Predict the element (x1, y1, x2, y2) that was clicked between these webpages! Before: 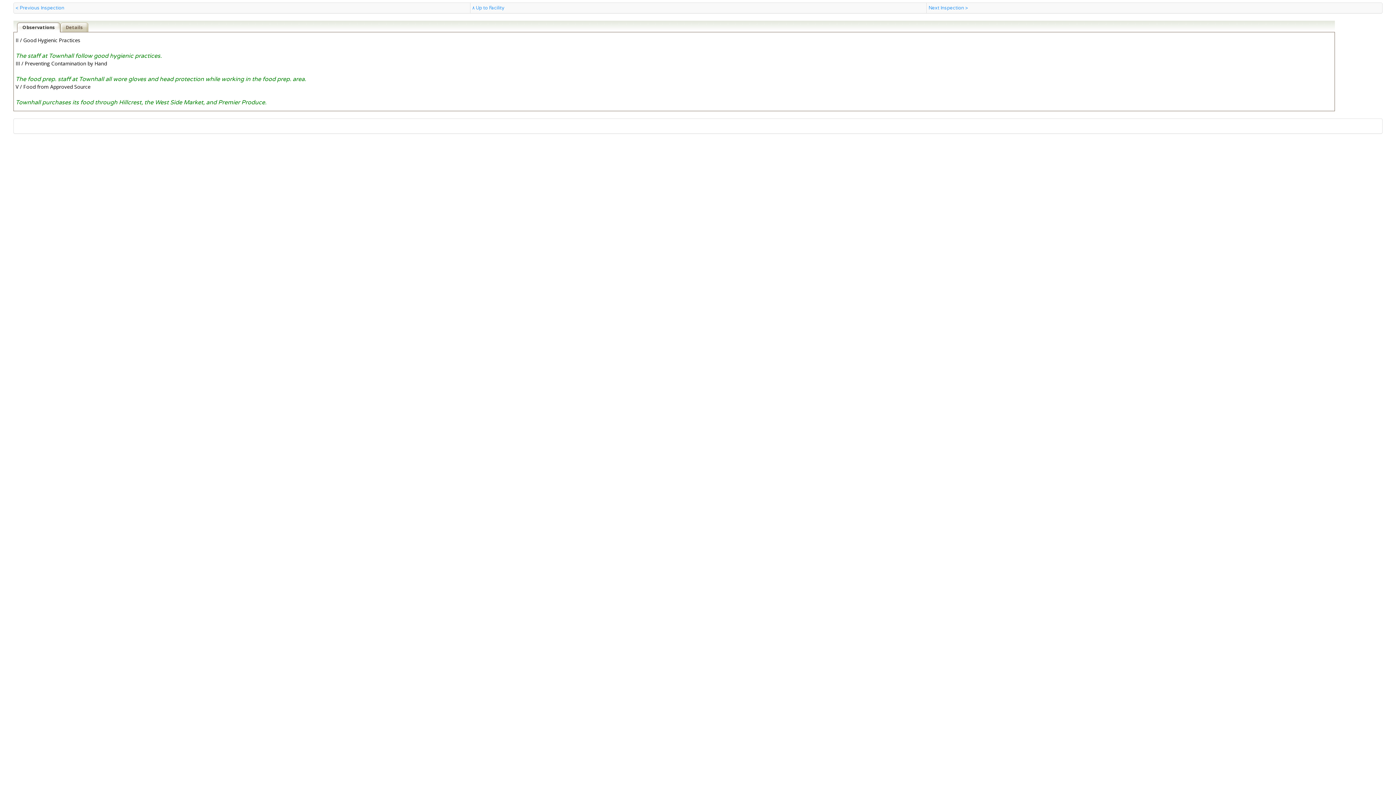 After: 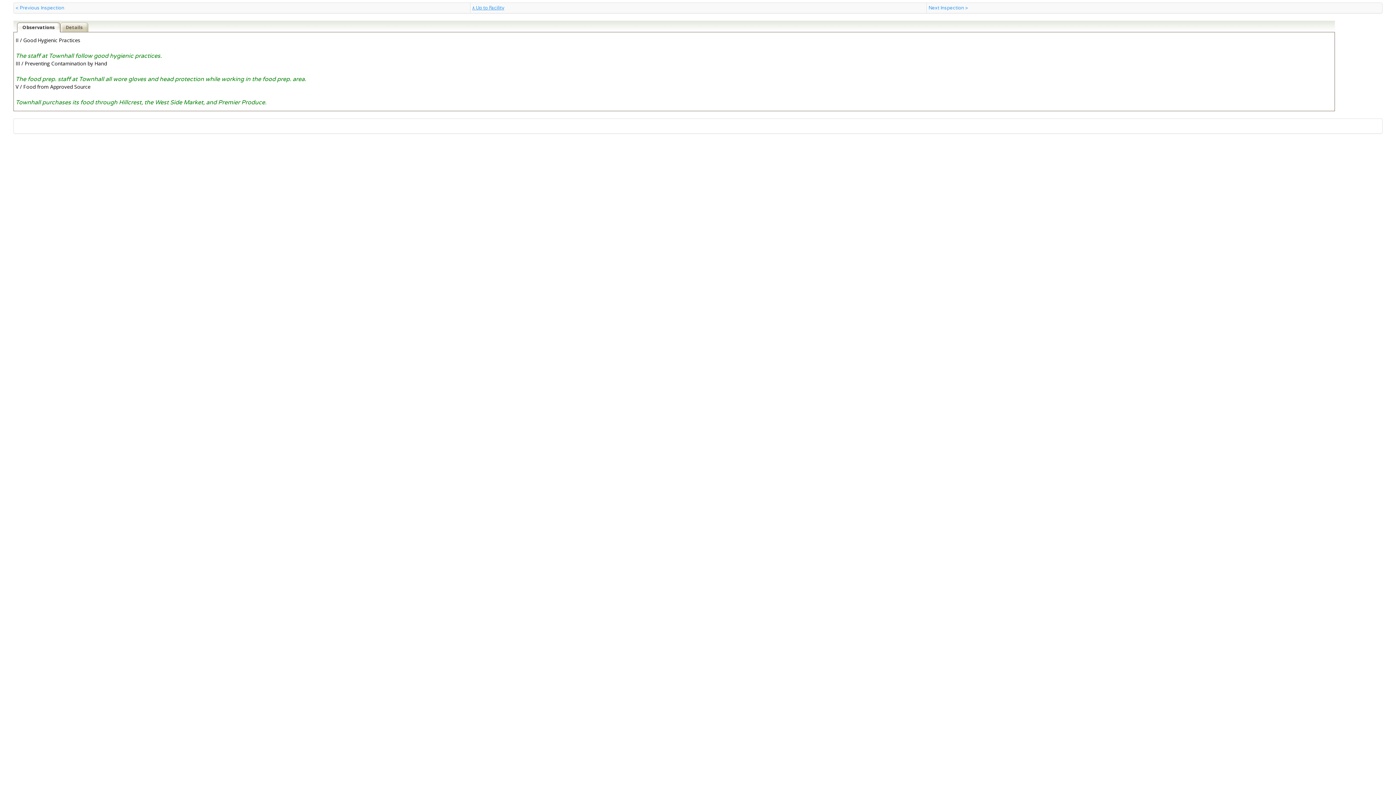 Action: bbox: (472, 5, 504, 10) label: ۸ Up to Facility